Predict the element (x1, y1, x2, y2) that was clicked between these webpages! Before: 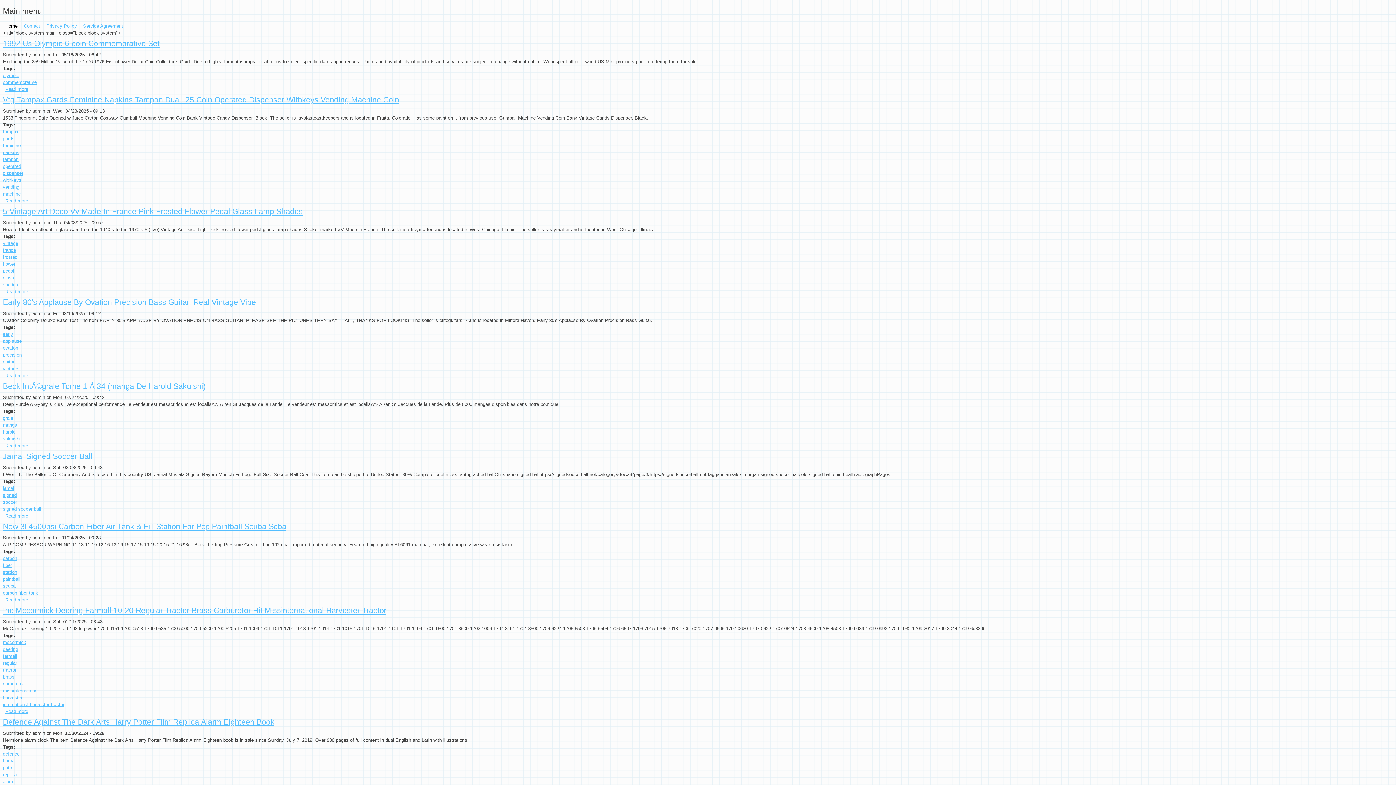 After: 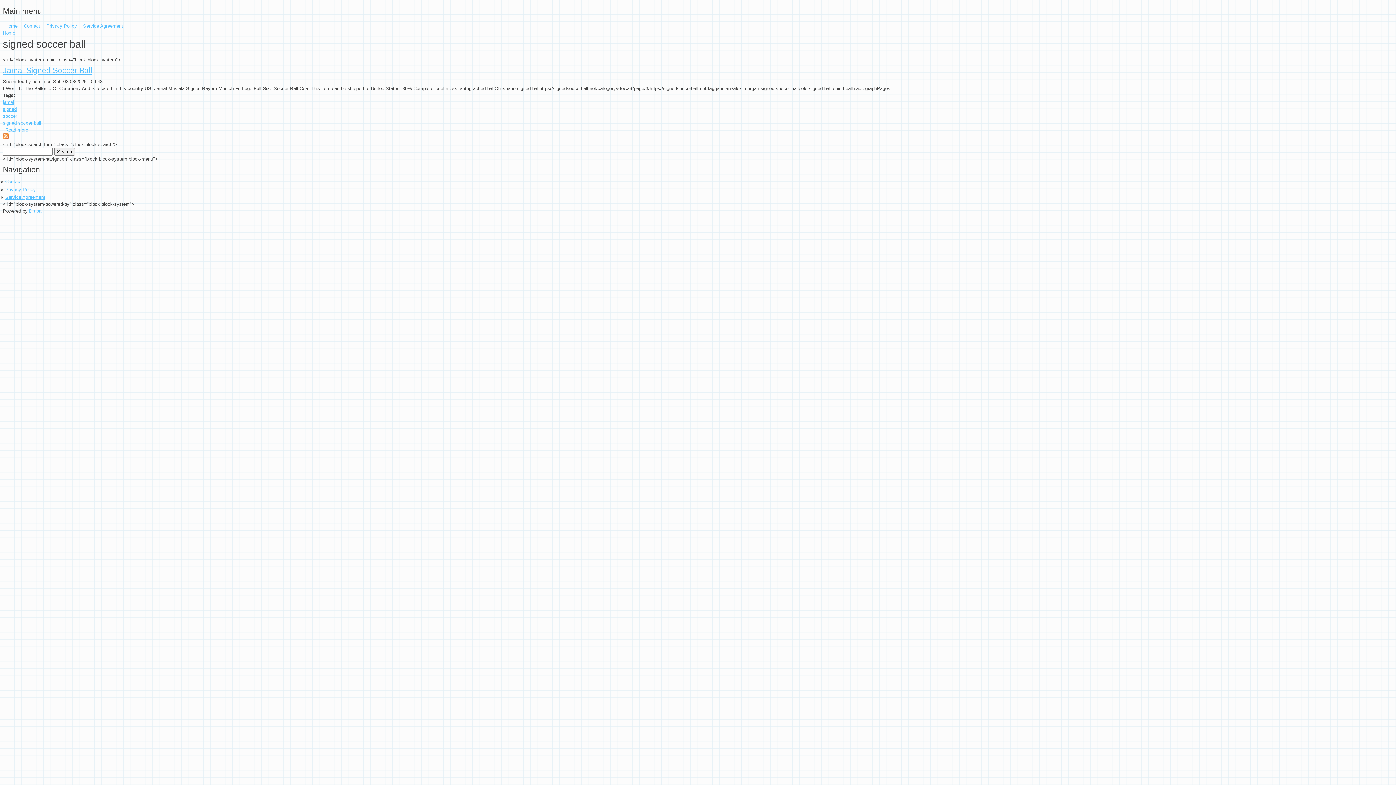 Action: bbox: (2, 506, 41, 512) label: signed soccer ball